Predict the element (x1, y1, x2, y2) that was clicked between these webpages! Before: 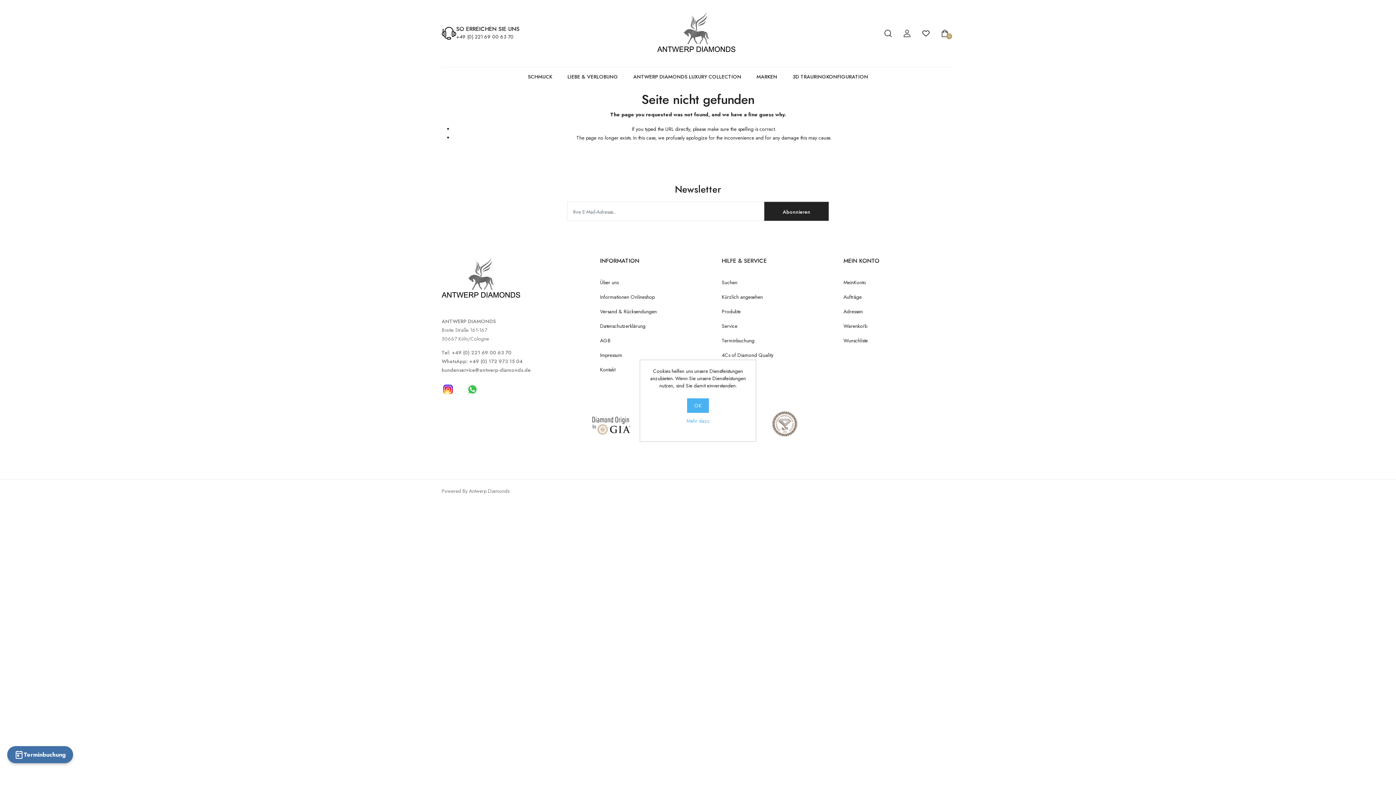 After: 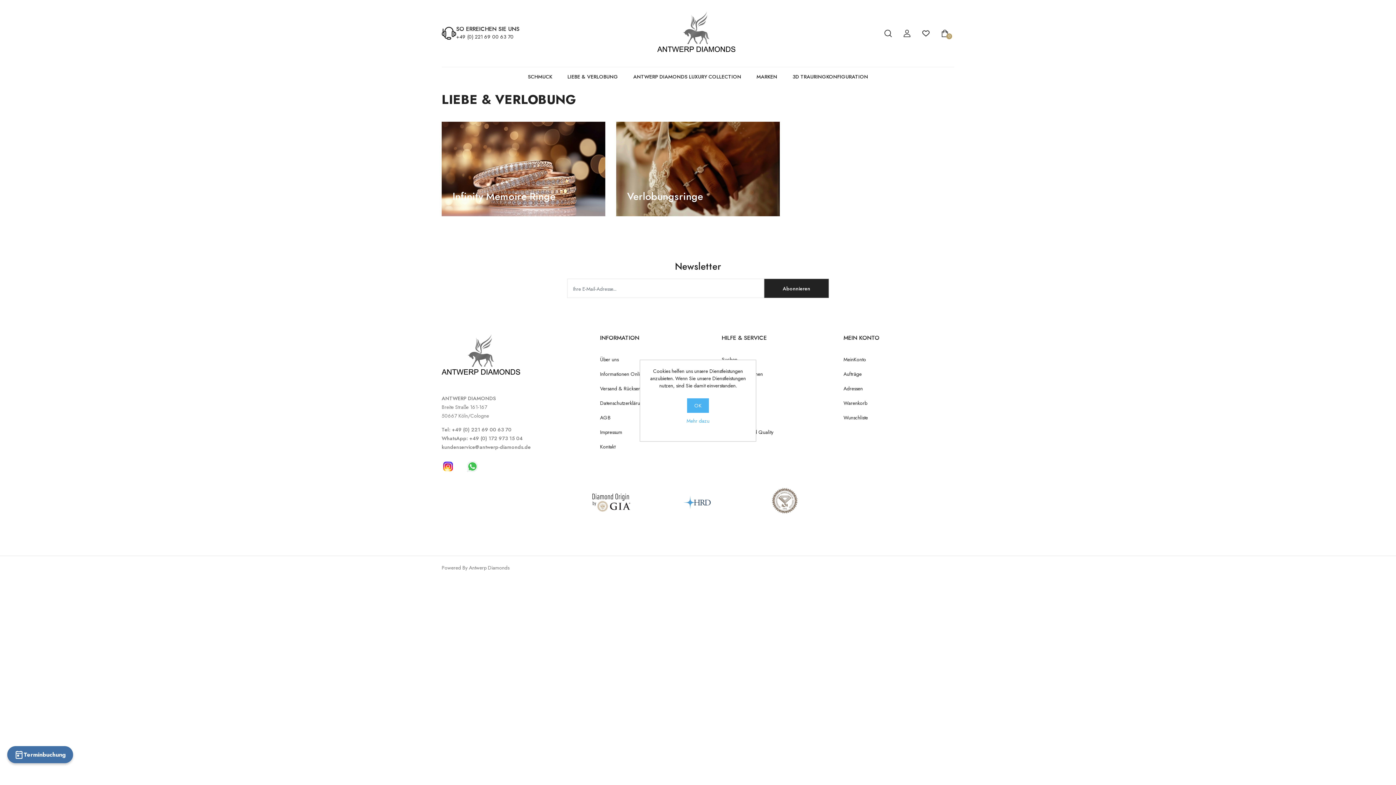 Action: label: LIEBE & VERLOBUNG bbox: (561, 71, 624, 81)